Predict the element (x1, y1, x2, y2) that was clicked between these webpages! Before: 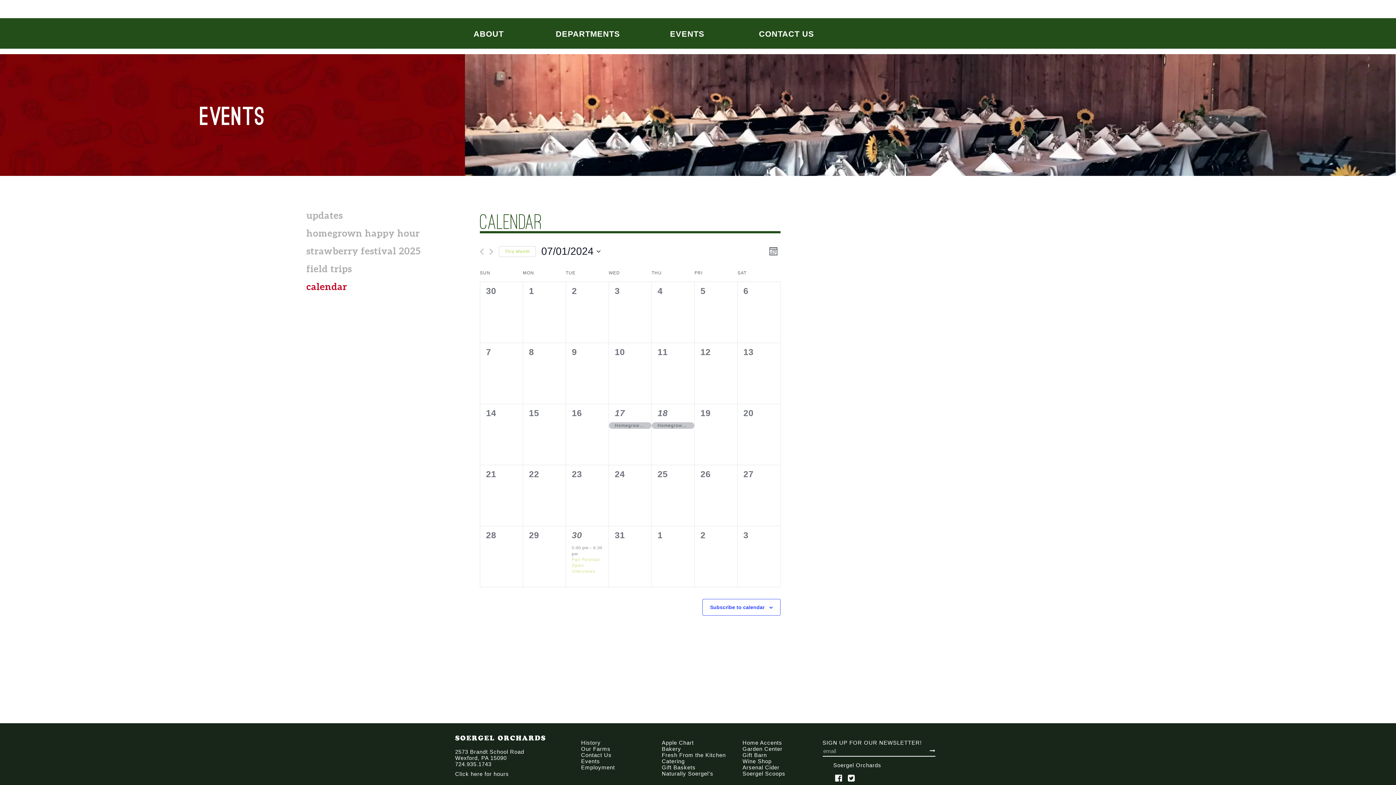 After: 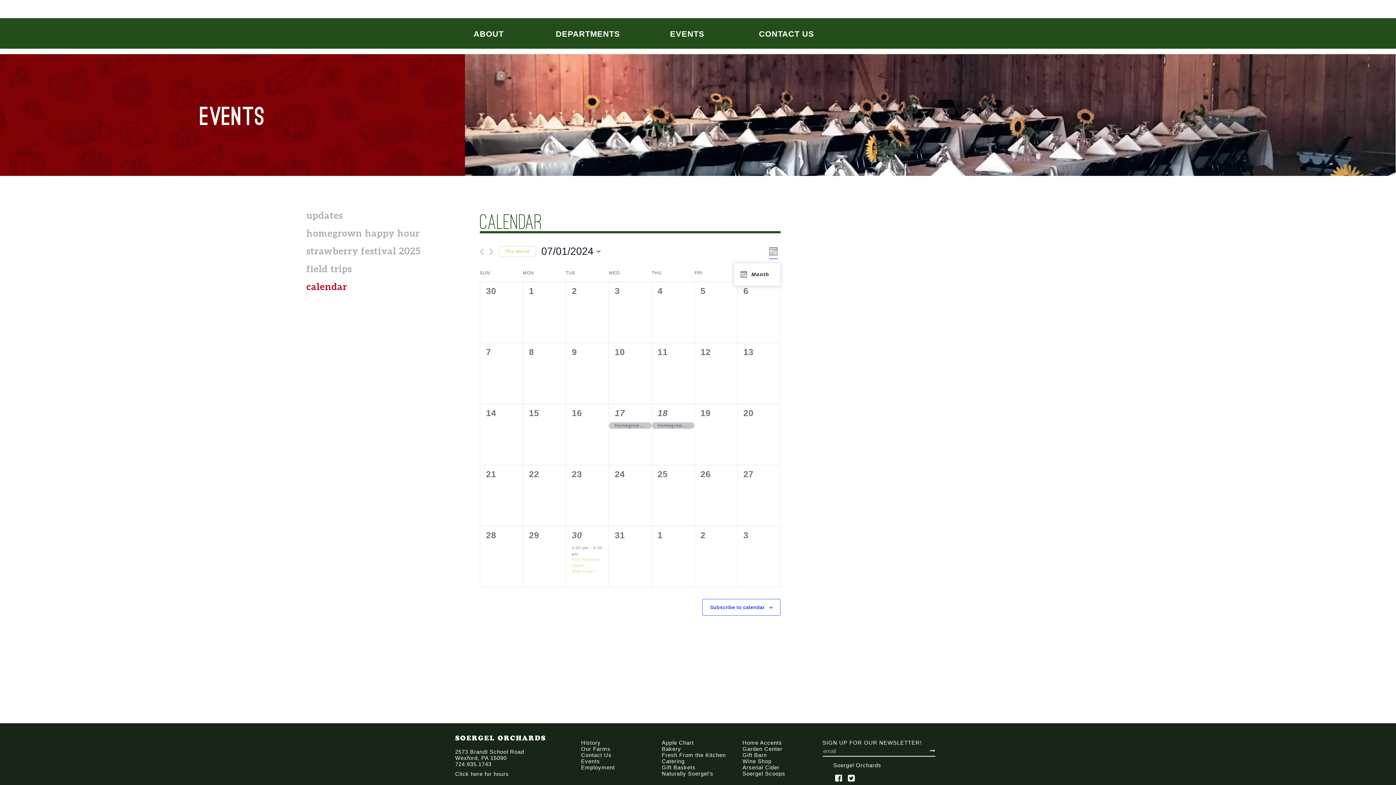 Action: bbox: (766, 244, 780, 258) label: Month